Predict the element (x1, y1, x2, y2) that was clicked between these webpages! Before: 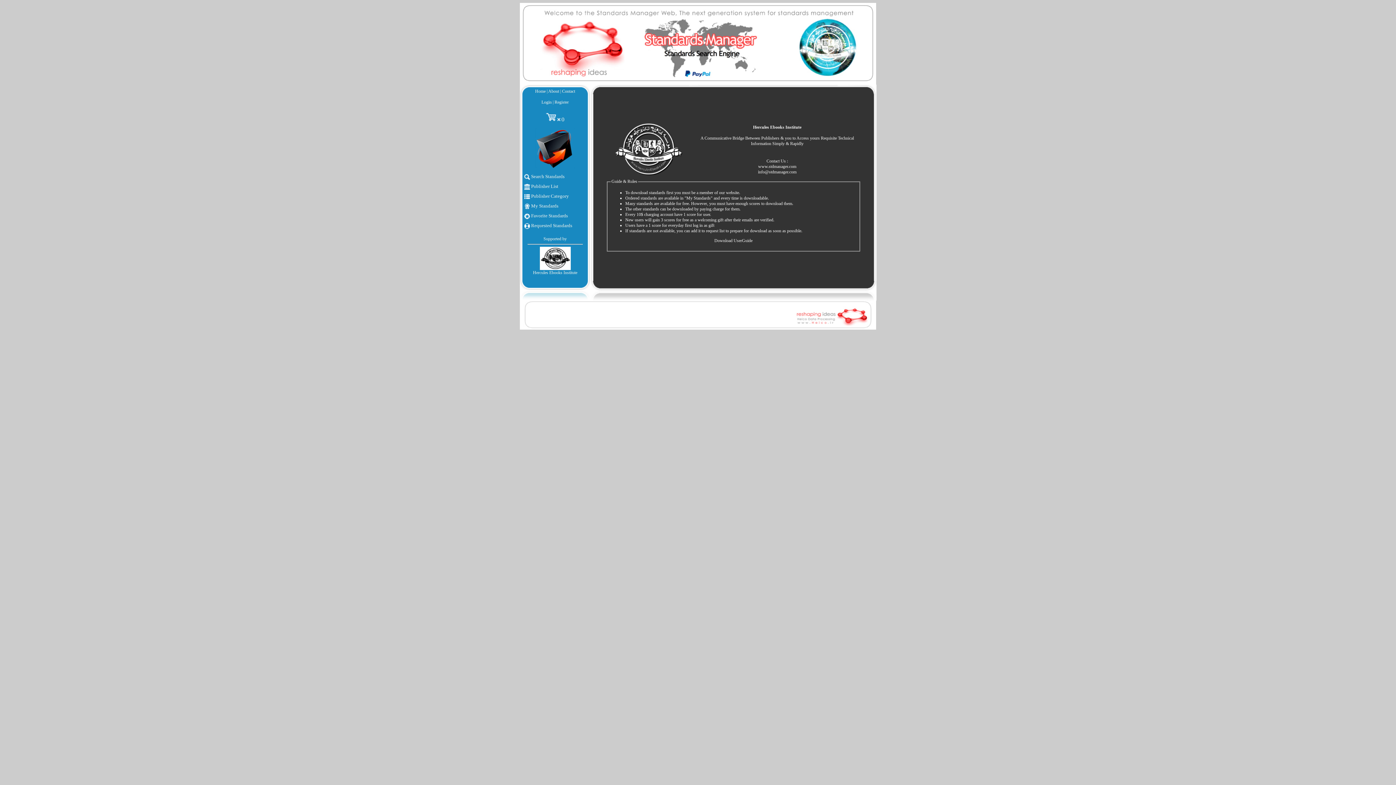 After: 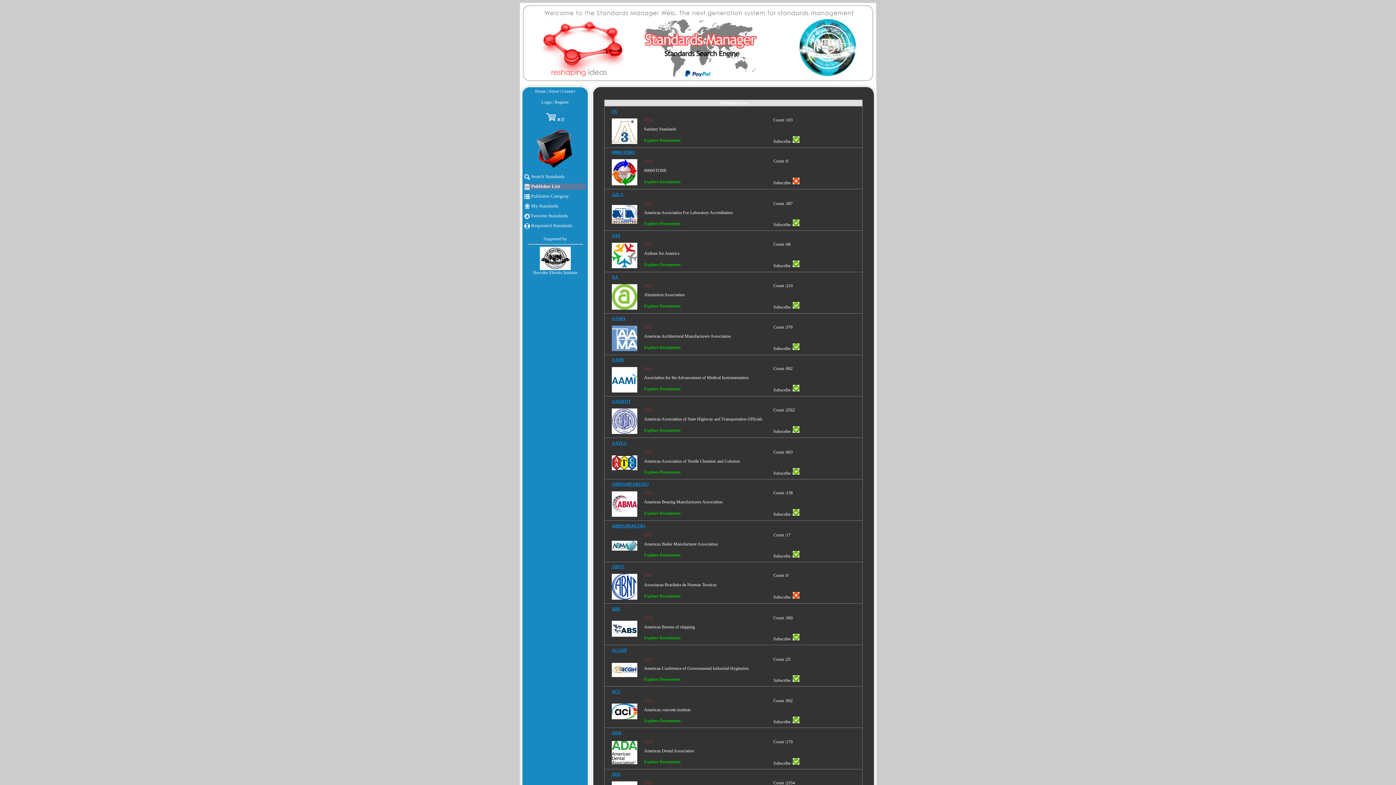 Action: bbox: (524, 183, 558, 189) label:  Publisher List